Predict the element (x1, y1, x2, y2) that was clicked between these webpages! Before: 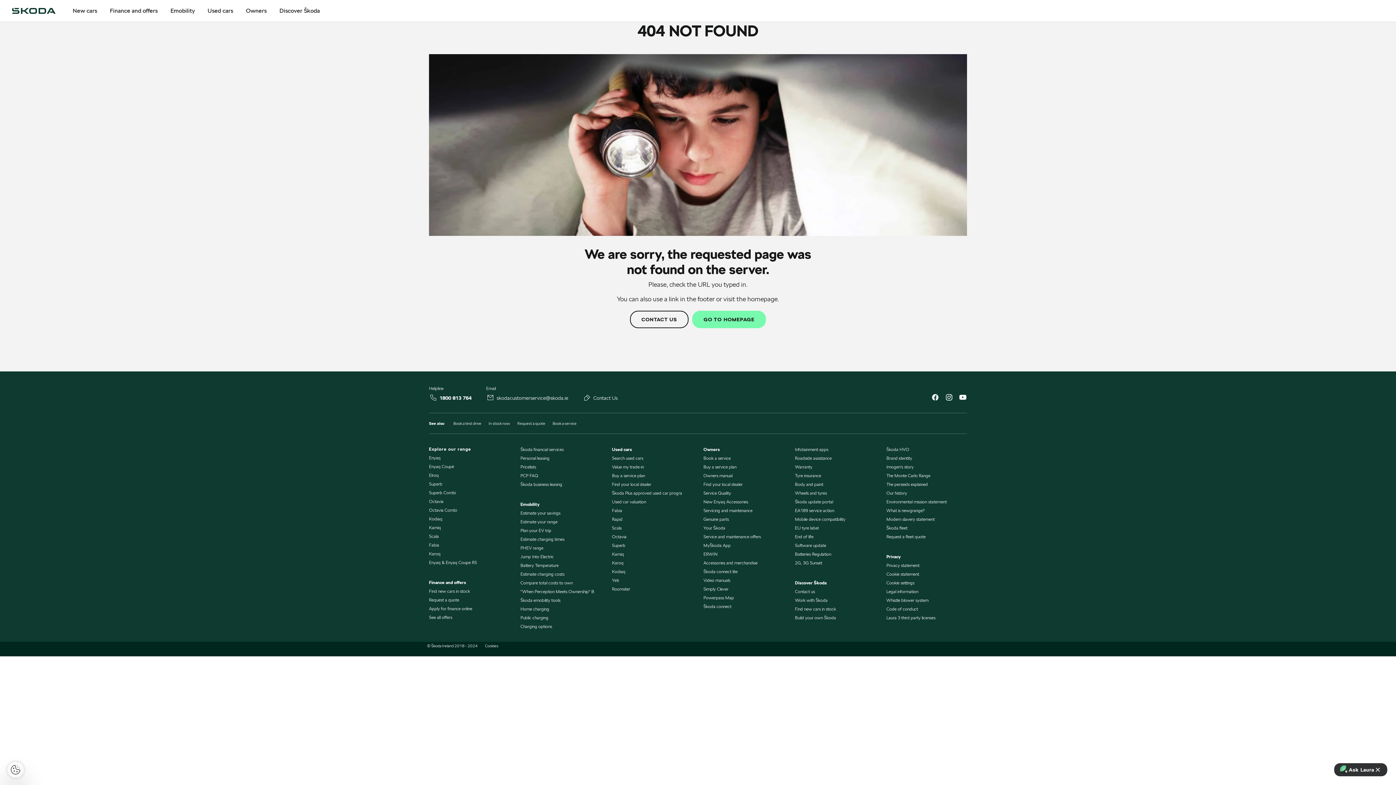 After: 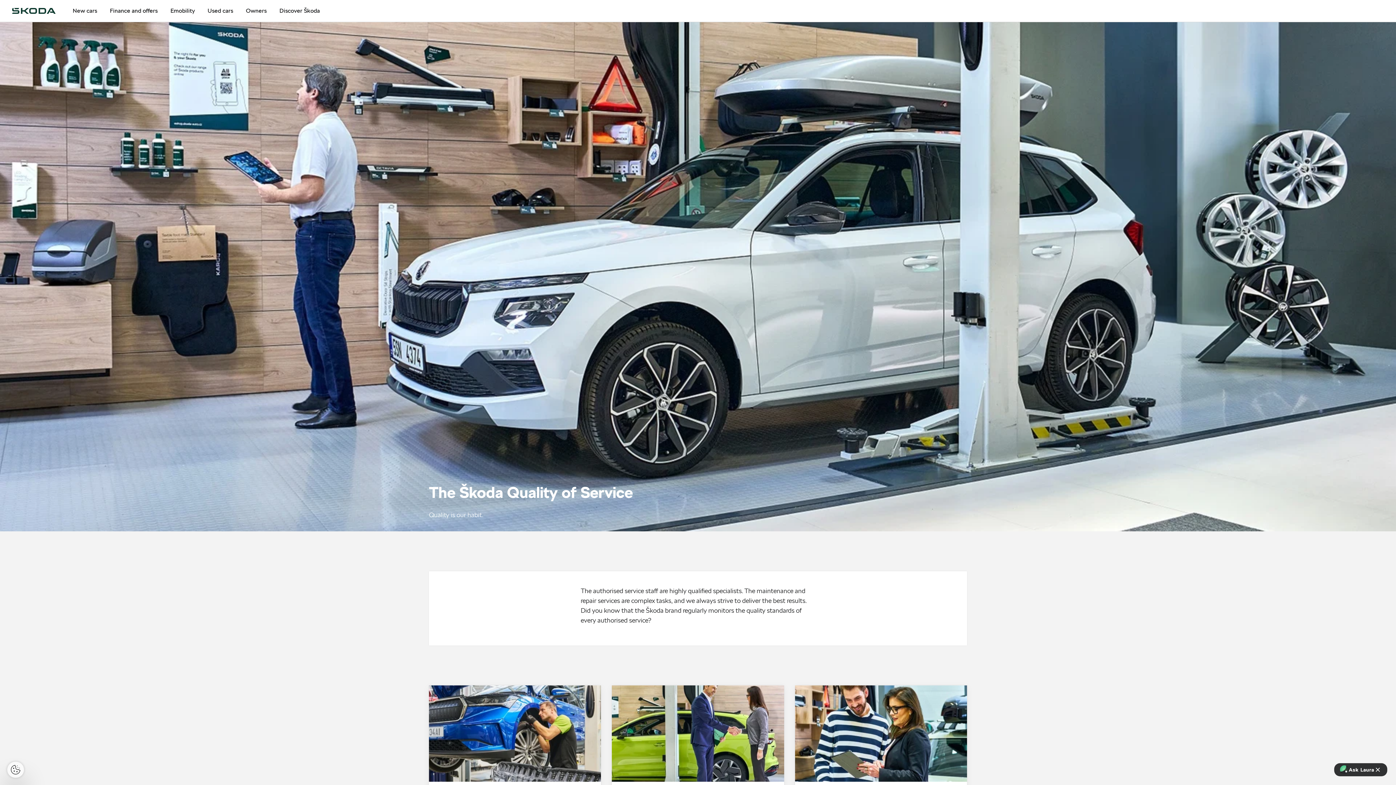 Action: label: Service Quality bbox: (703, 490, 731, 496)